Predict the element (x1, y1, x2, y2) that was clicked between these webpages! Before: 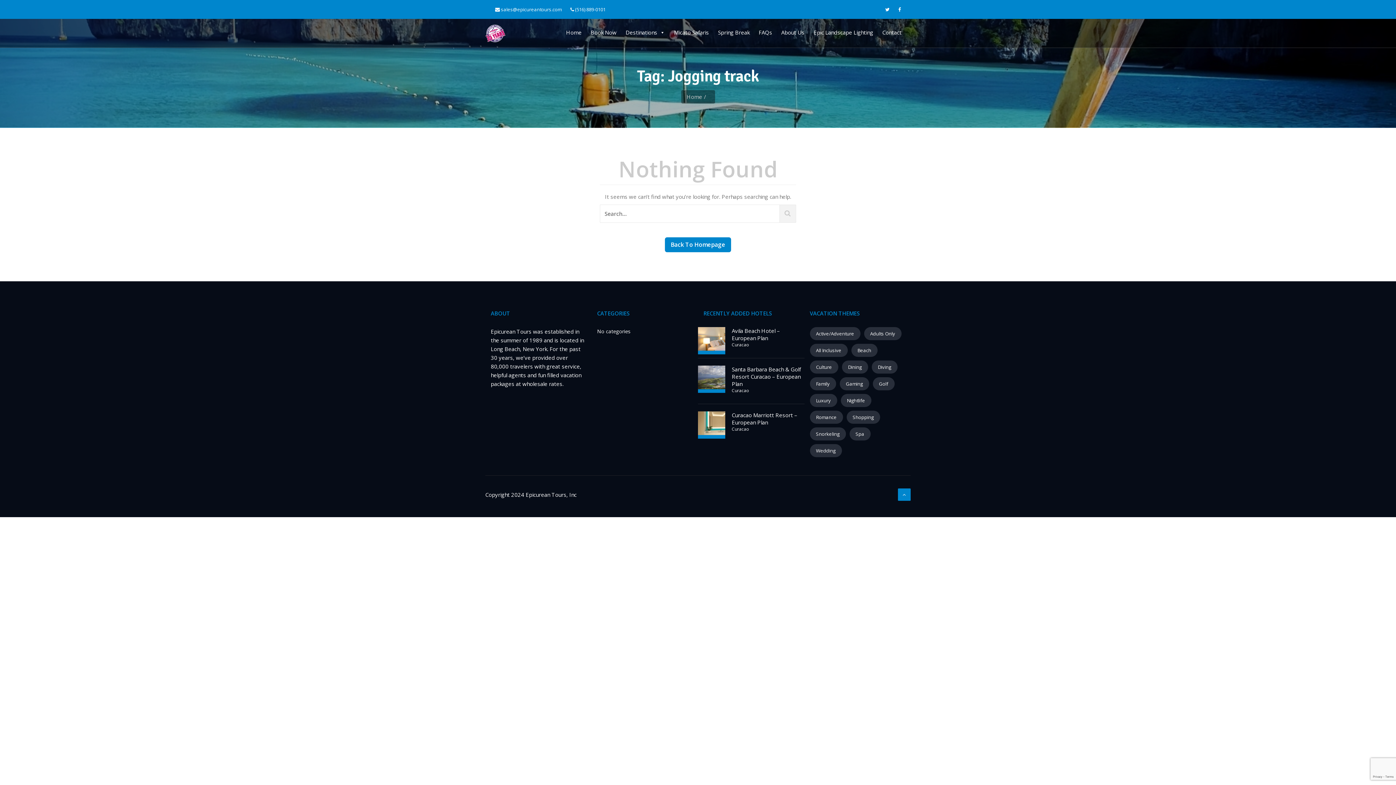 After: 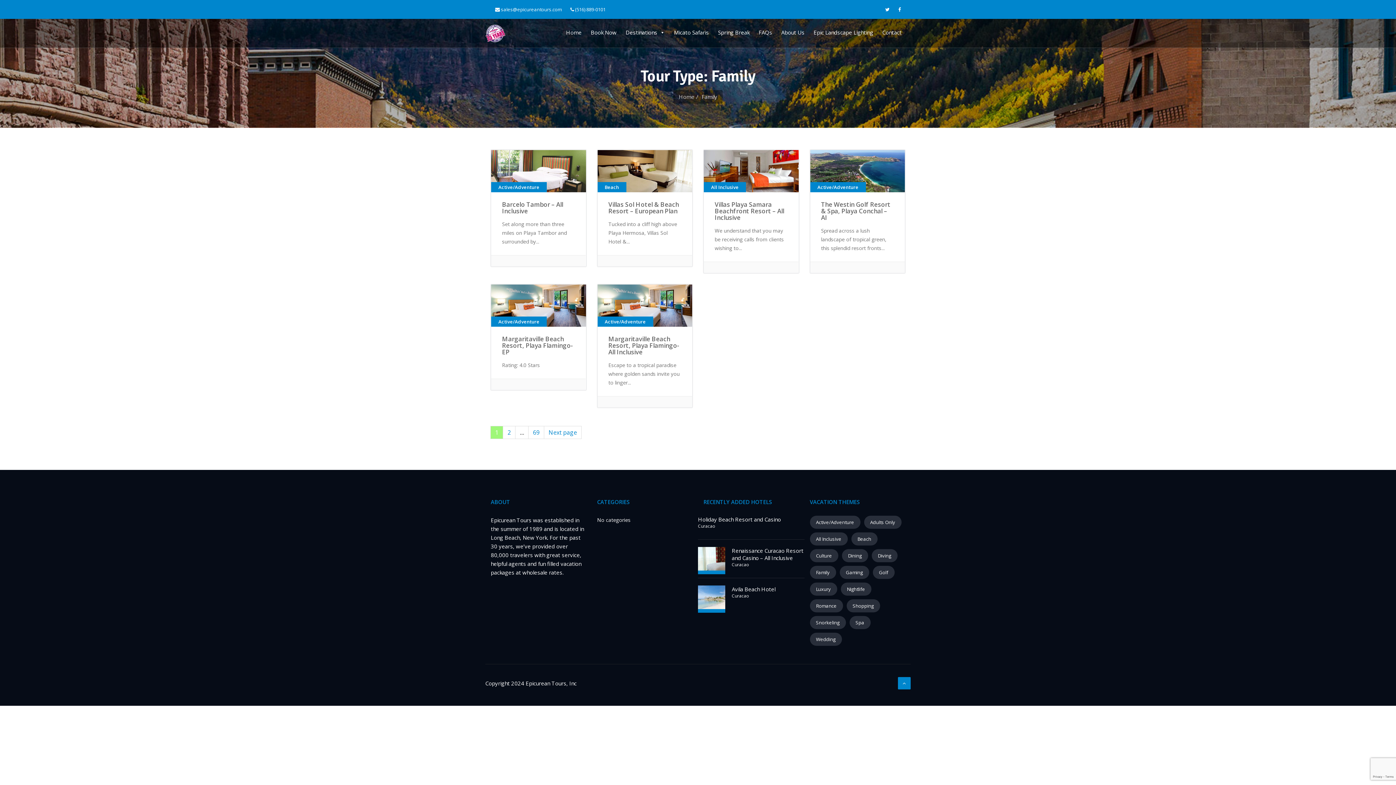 Action: bbox: (810, 377, 836, 390) label: Family (410 items)